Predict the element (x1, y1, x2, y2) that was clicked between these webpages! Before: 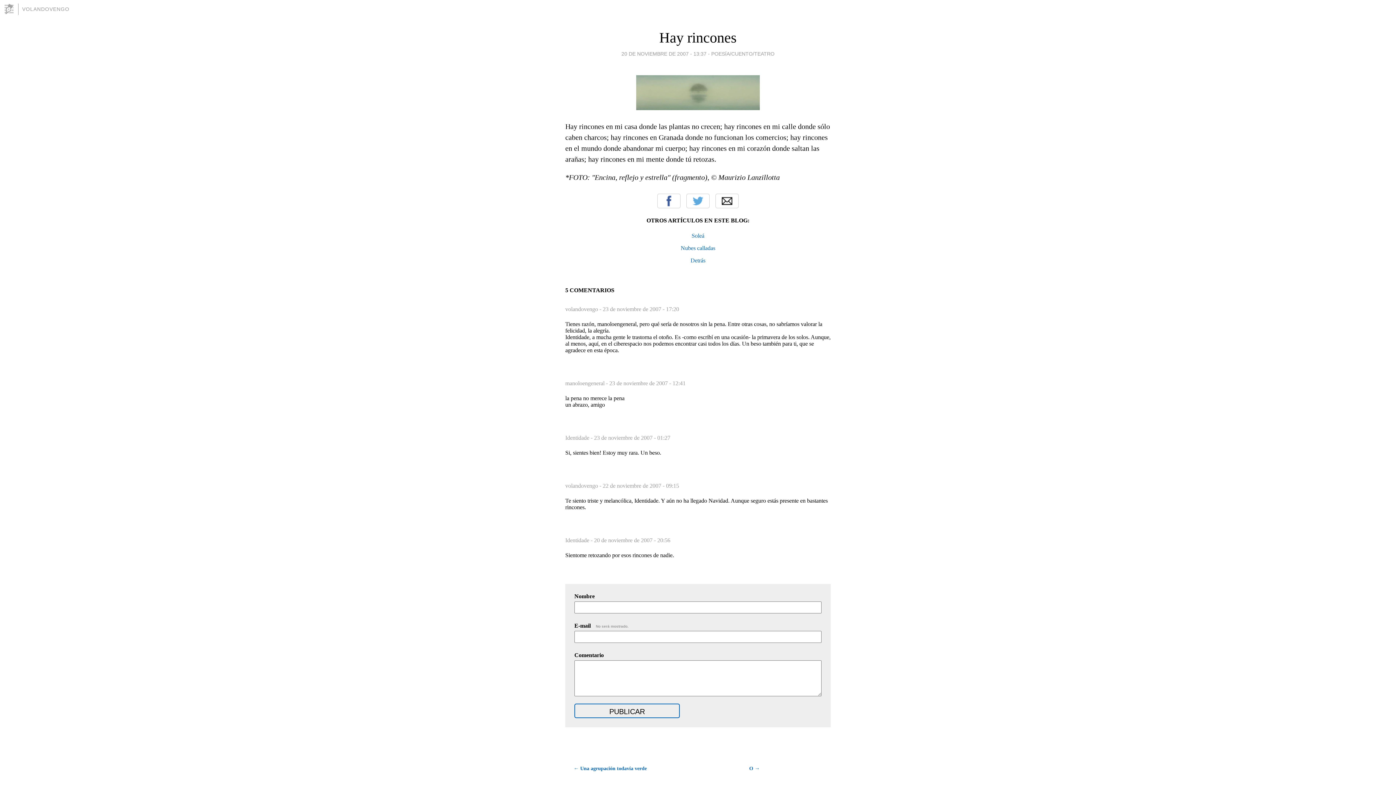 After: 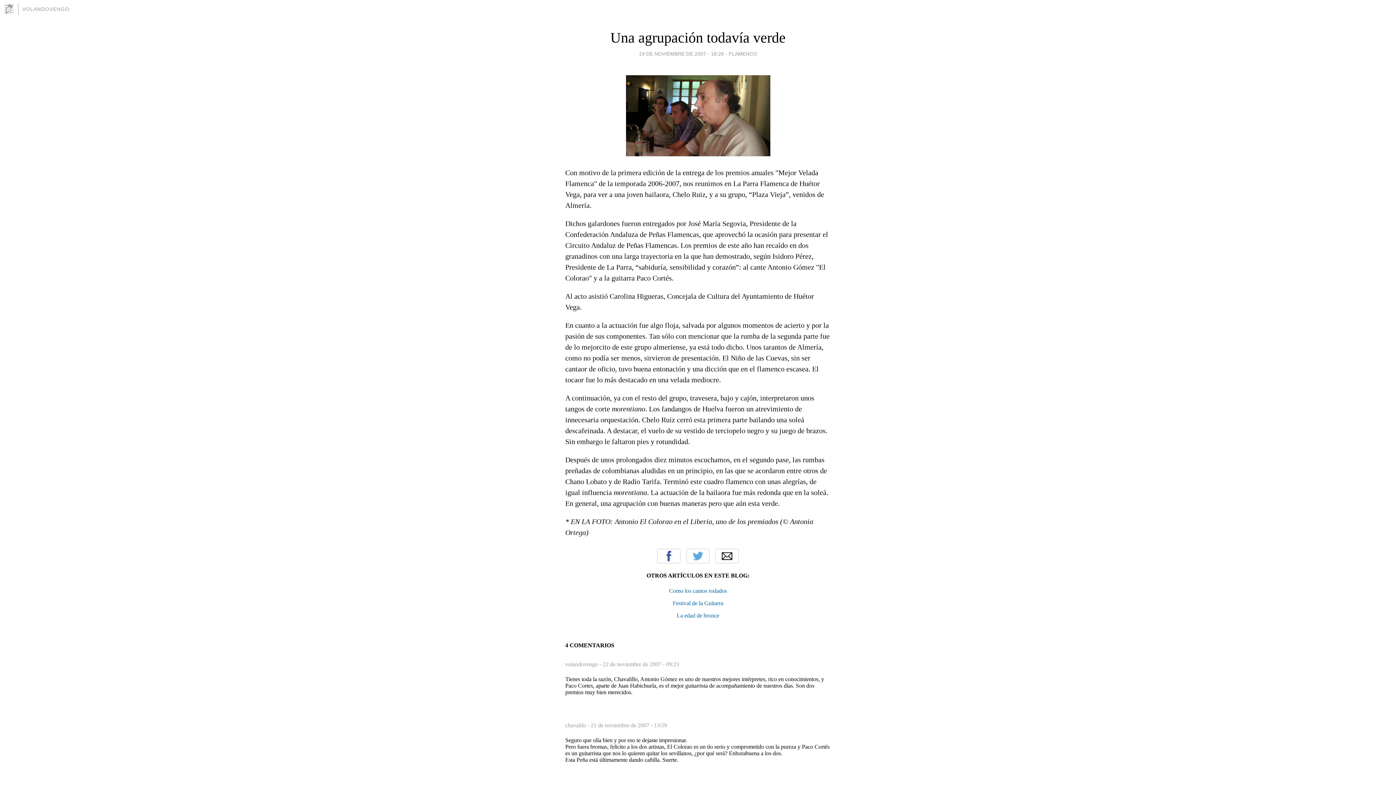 Action: label: ← Una agrupación todavía verde bbox: (565, 763, 646, 774)